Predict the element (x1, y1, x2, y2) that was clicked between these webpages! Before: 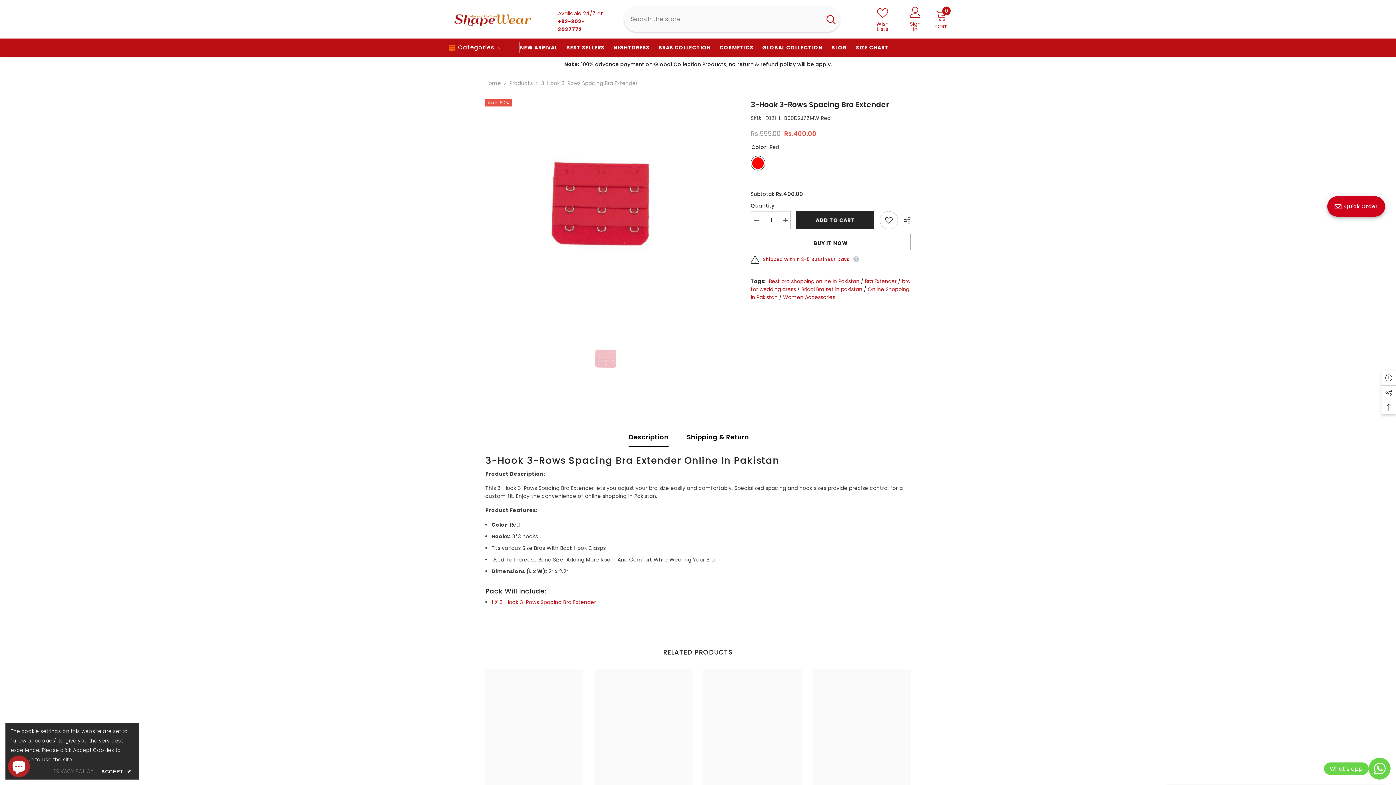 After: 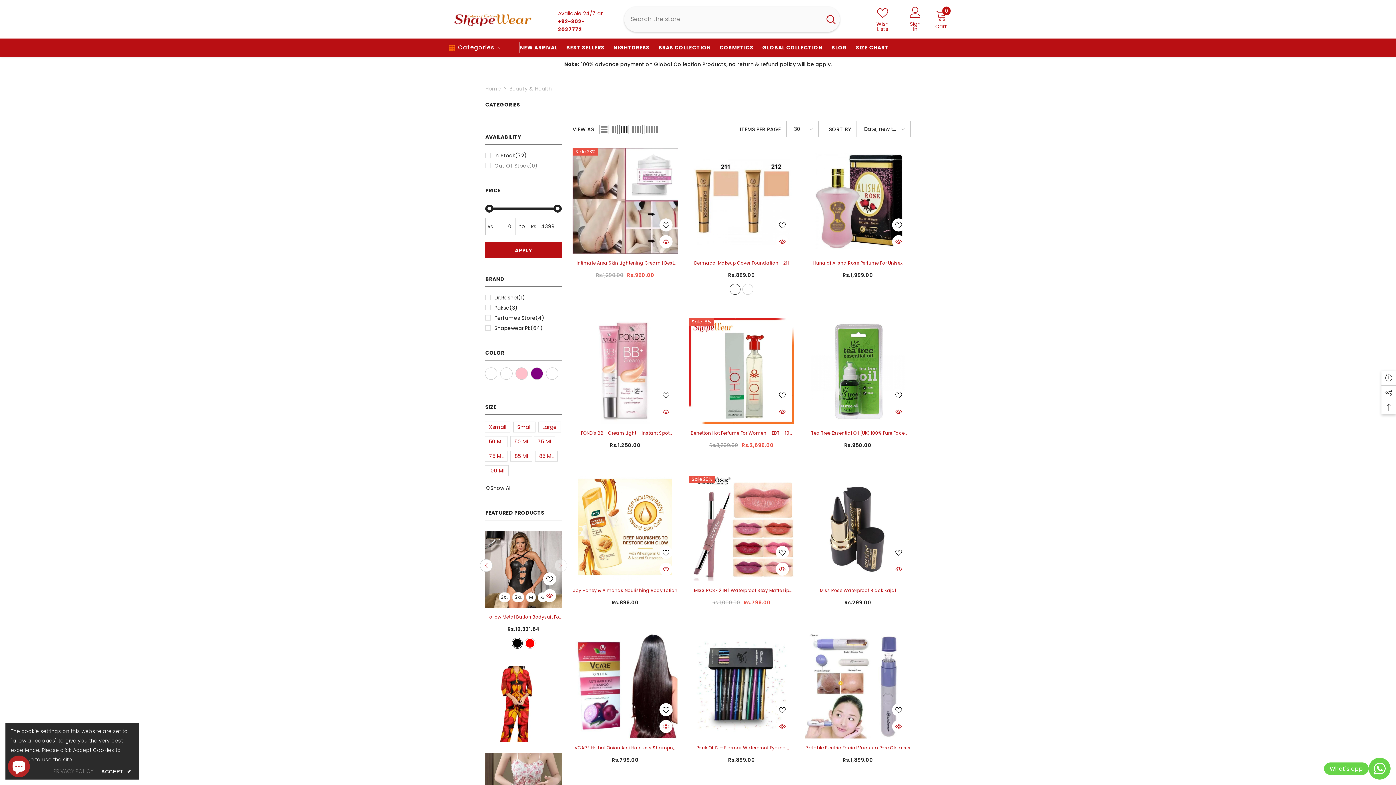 Action: label: COSMETICS bbox: (715, 43, 758, 56)